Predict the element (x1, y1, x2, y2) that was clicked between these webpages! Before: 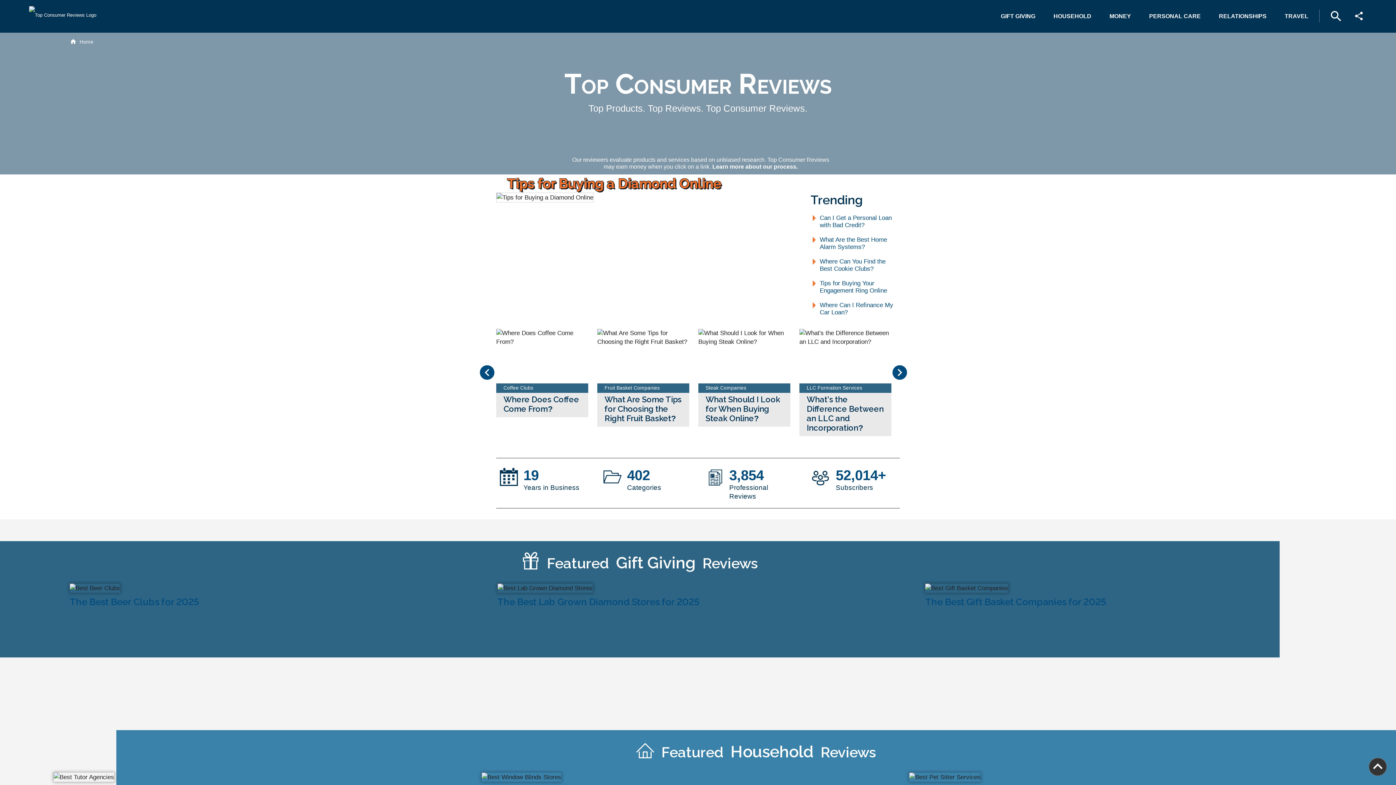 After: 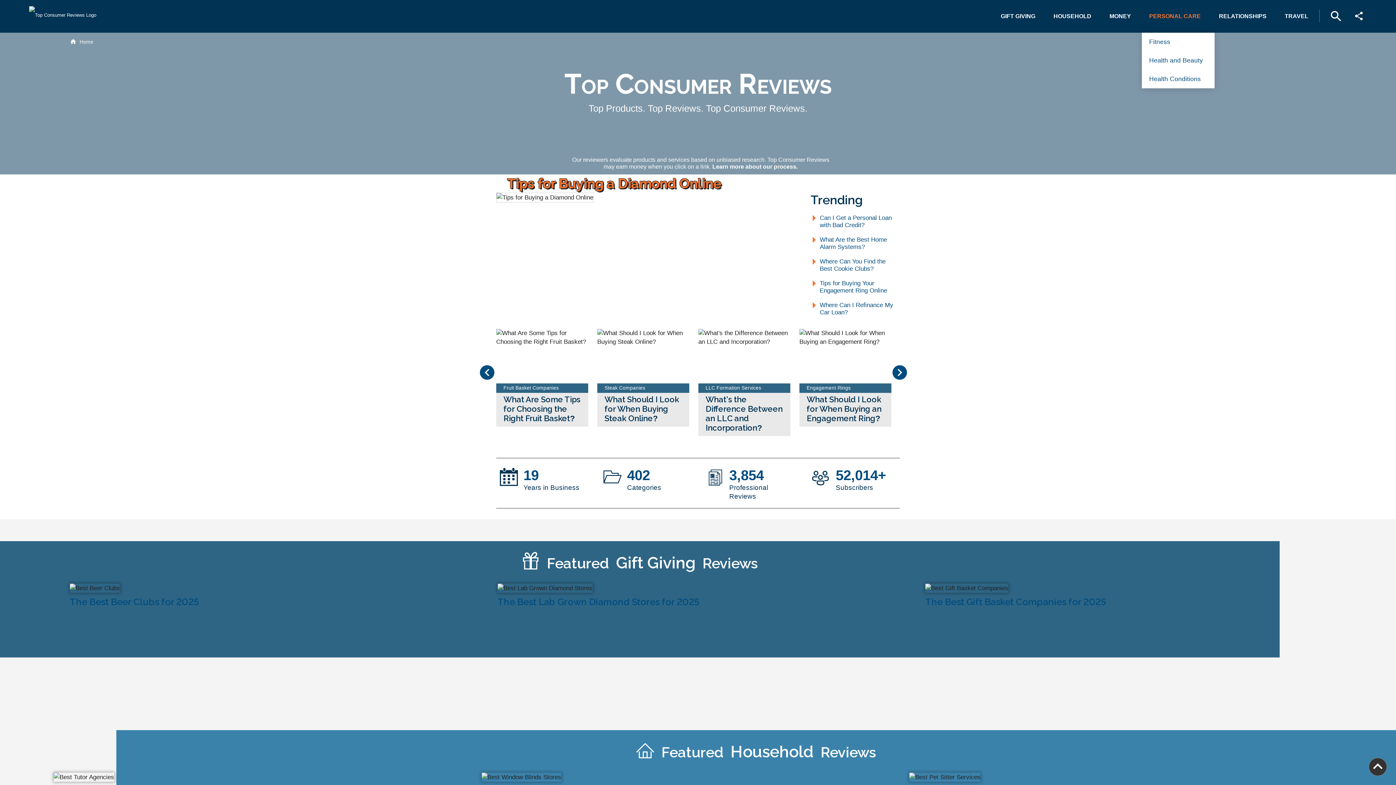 Action: bbox: (1142, 9, 1208, 22) label: PERSONAL CARE